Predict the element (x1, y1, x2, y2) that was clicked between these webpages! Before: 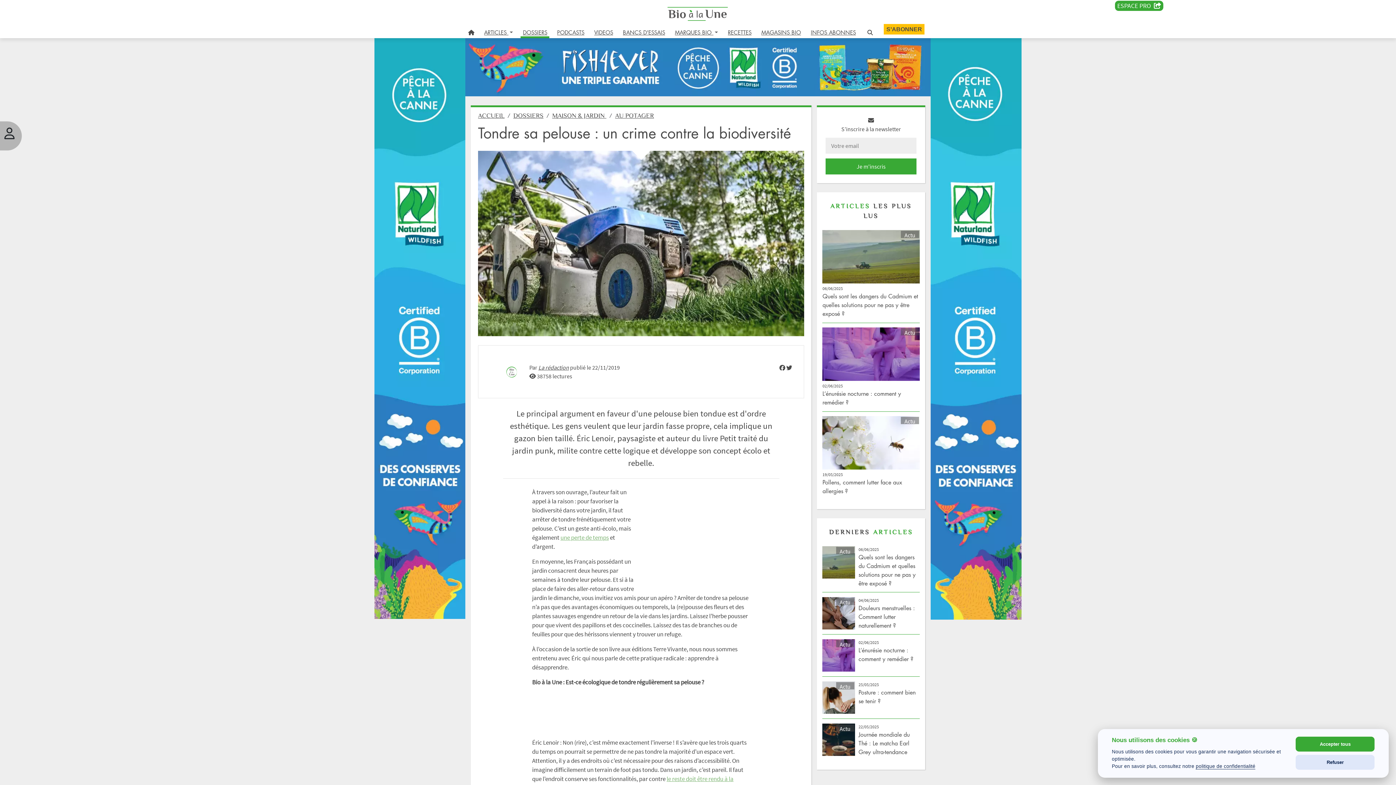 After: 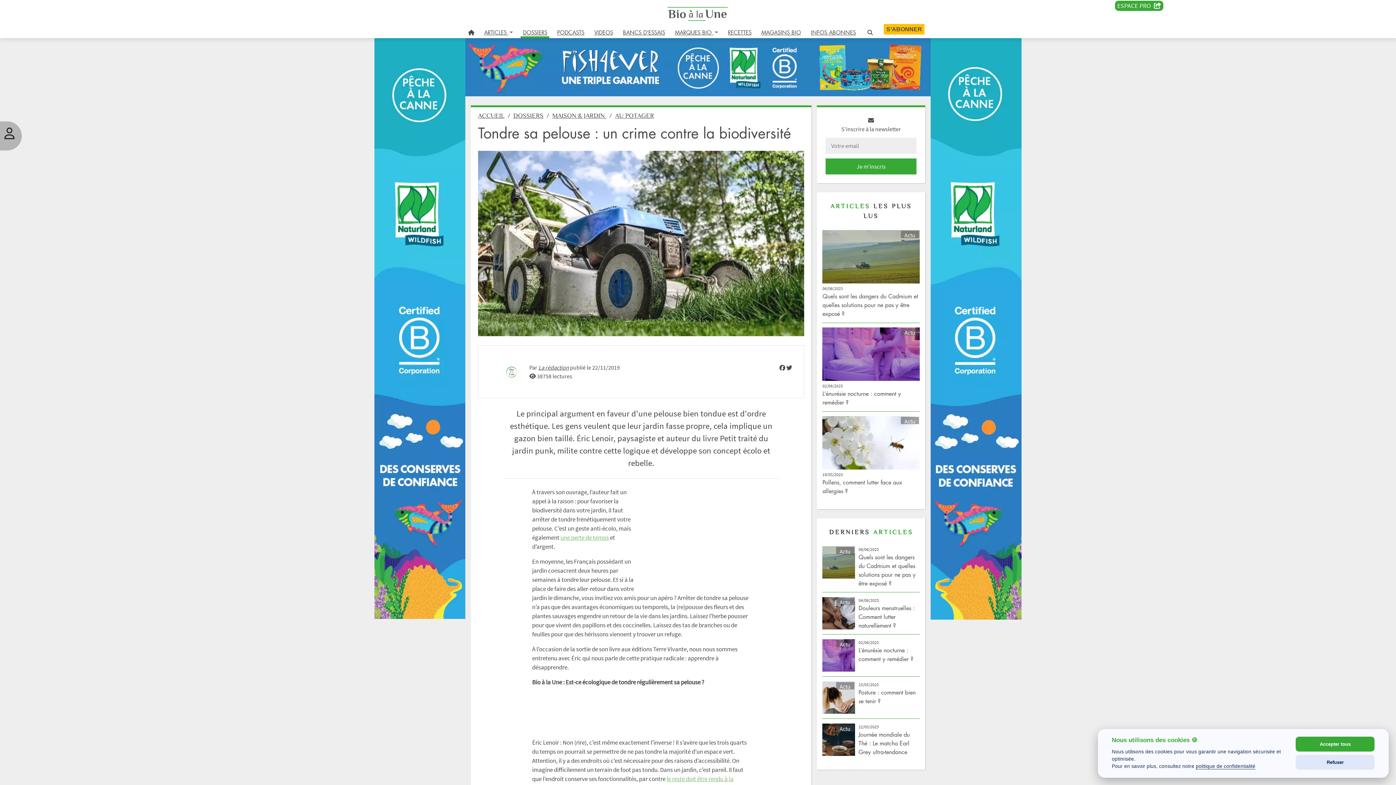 Action: bbox: (930, 324, 1021, 331)